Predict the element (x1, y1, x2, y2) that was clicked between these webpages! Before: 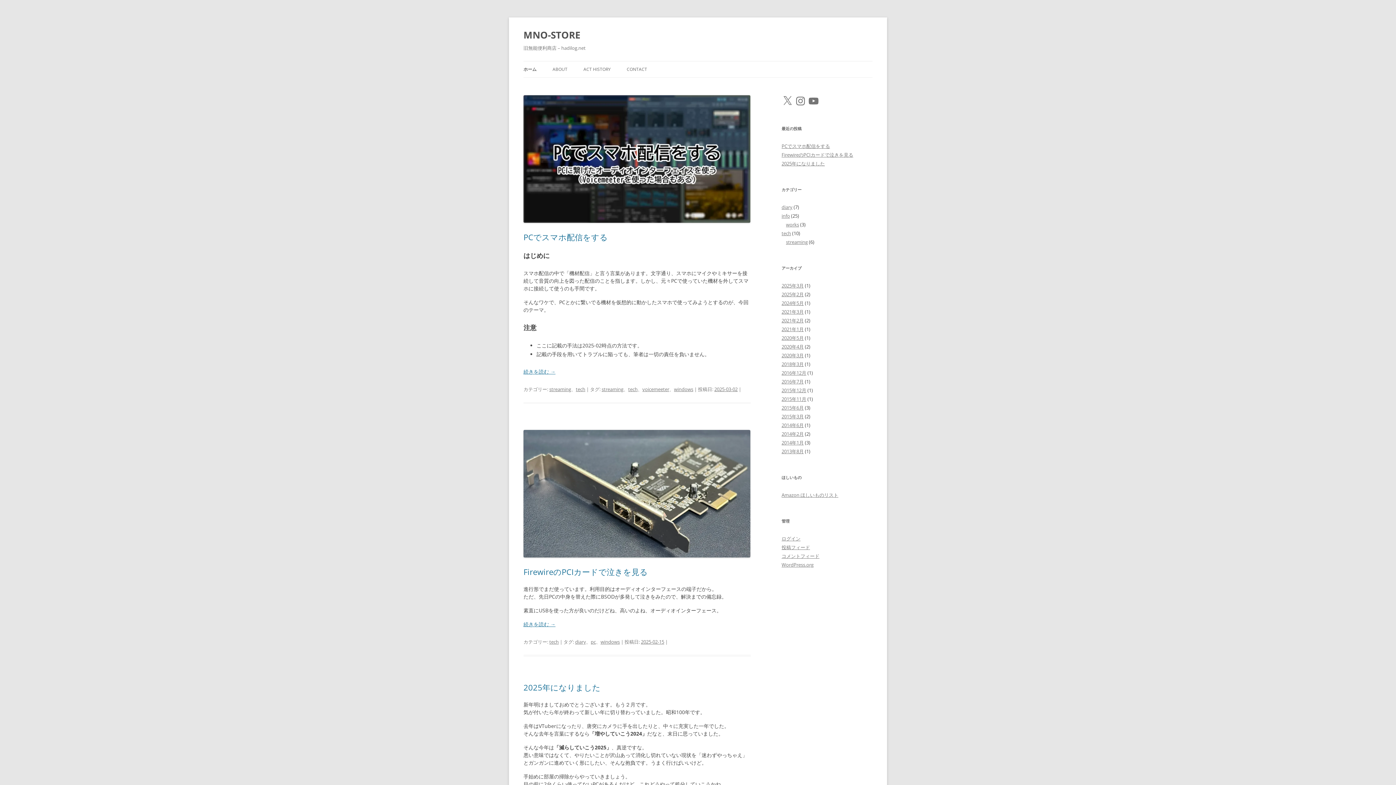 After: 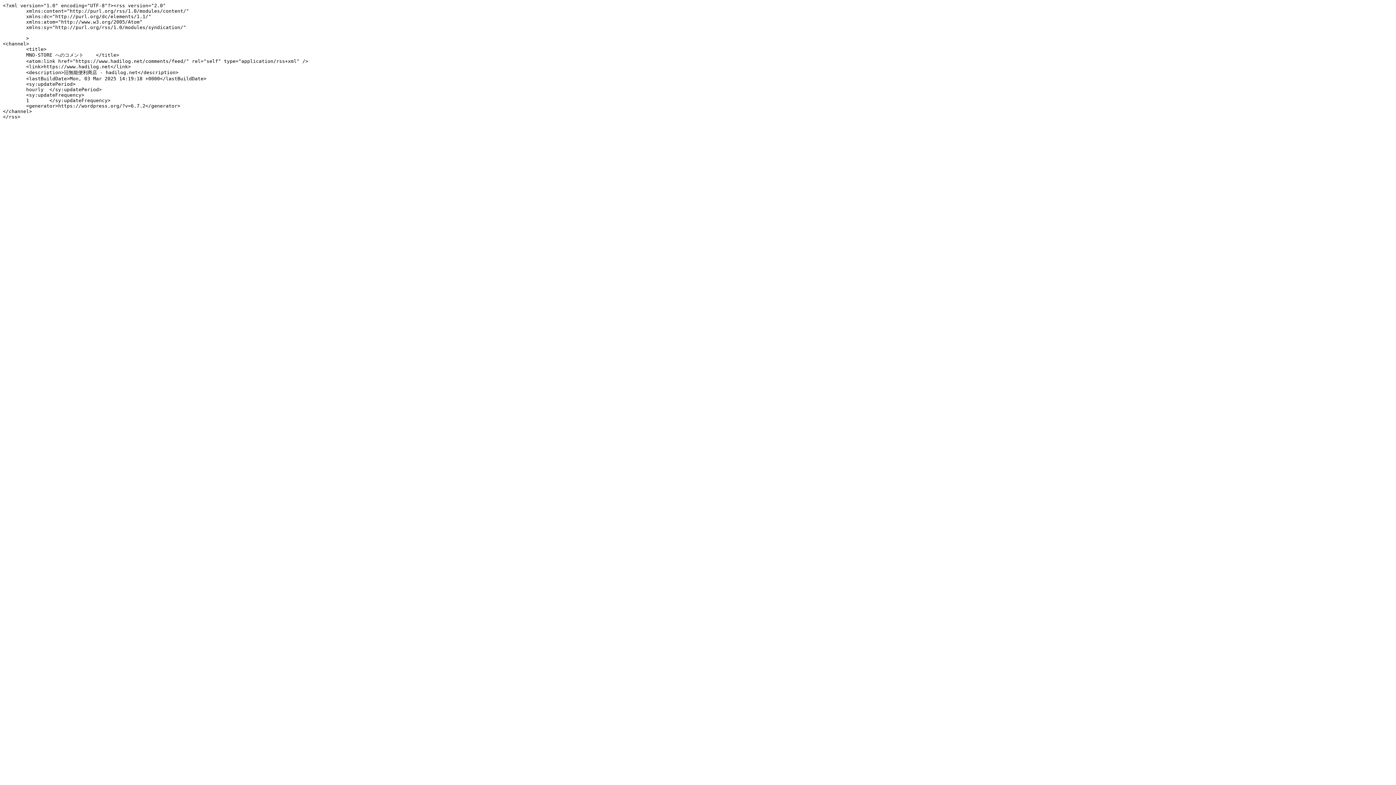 Action: label: コメントフィード bbox: (781, 553, 819, 559)